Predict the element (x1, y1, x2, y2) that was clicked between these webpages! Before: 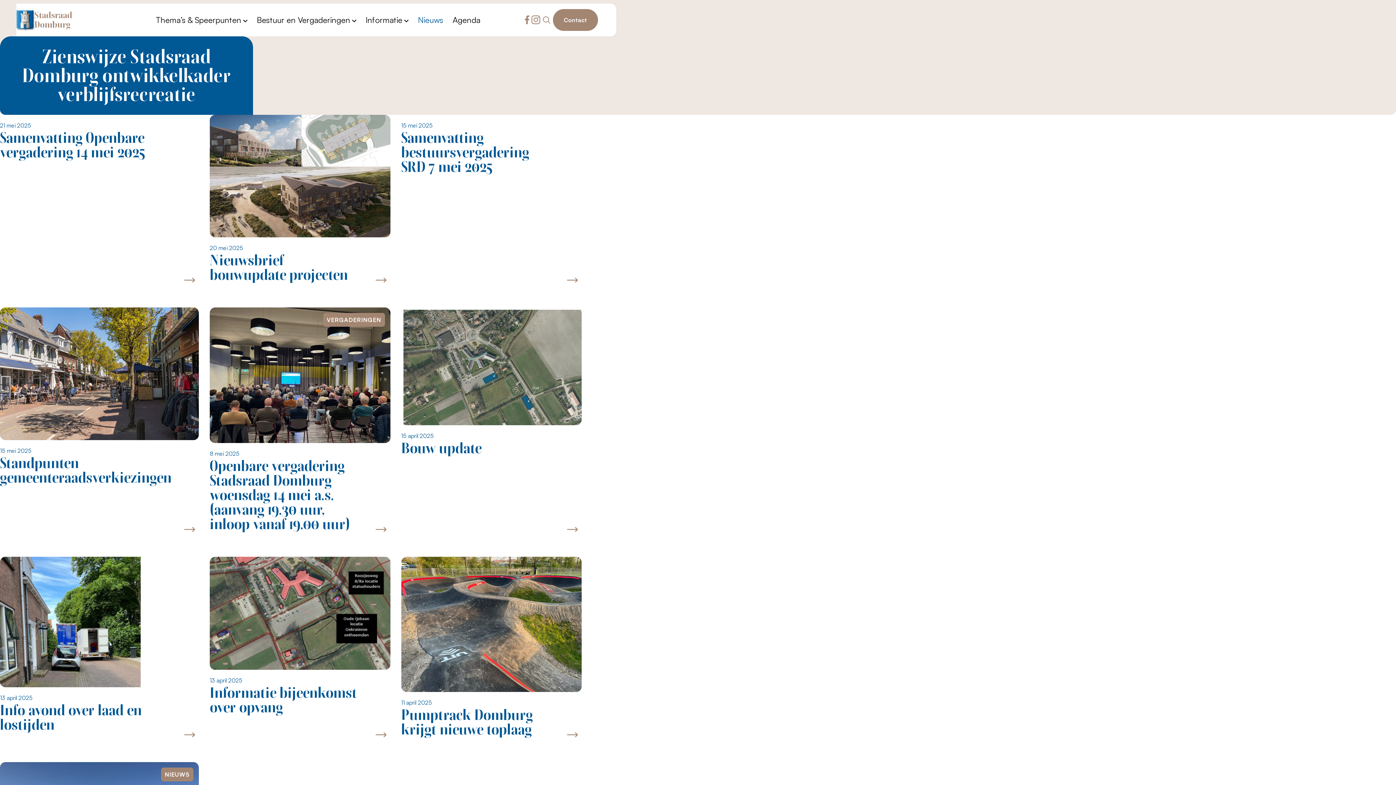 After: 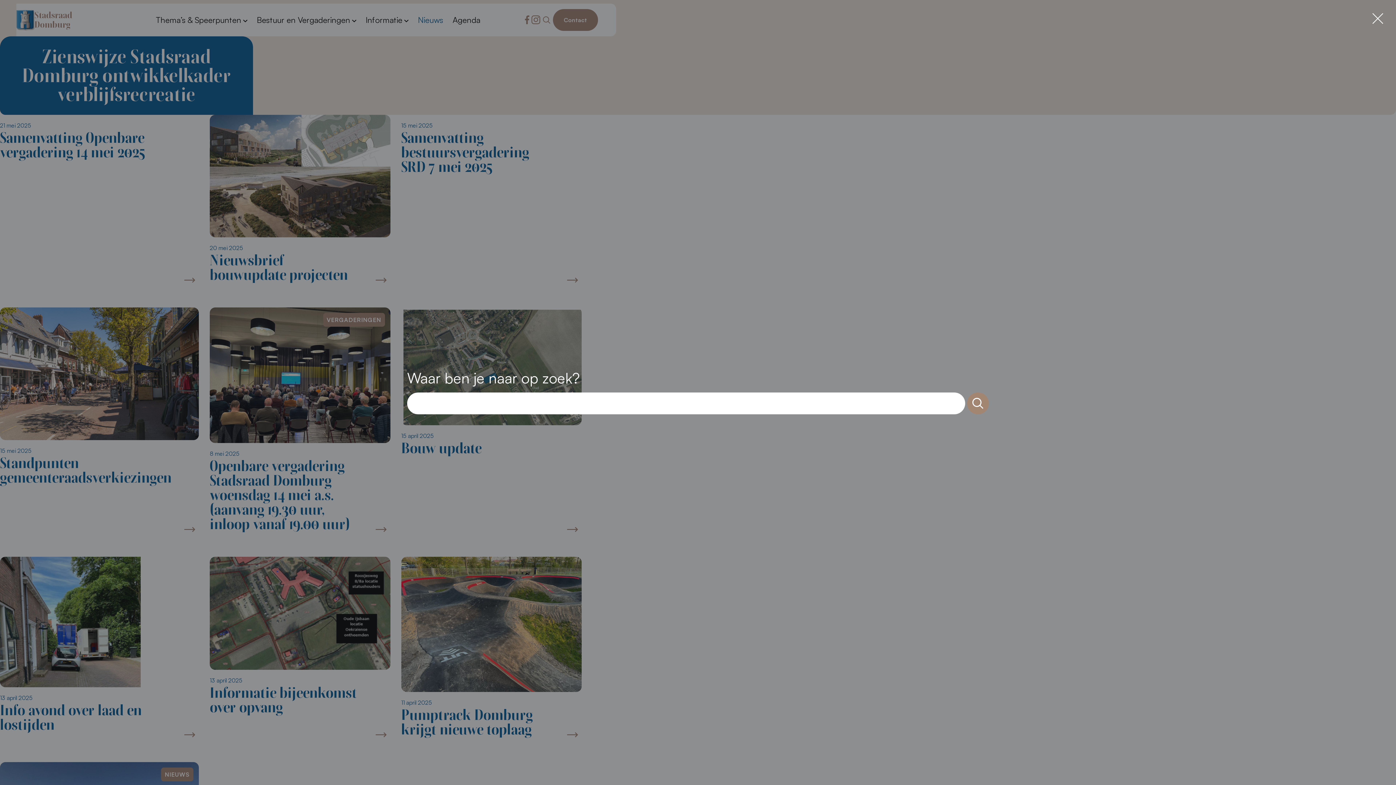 Action: bbox: (540, 16, 553, 23) label: Toon zoekvenster